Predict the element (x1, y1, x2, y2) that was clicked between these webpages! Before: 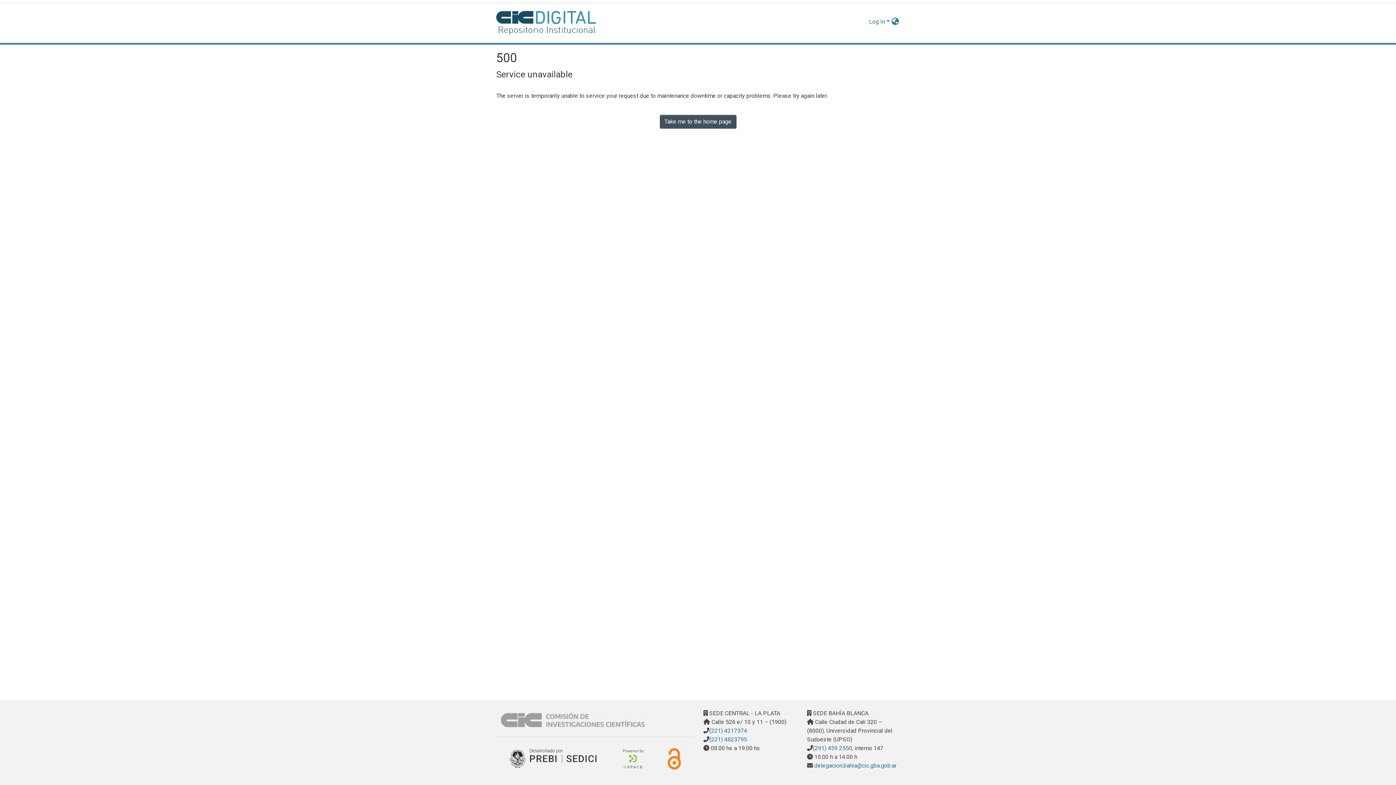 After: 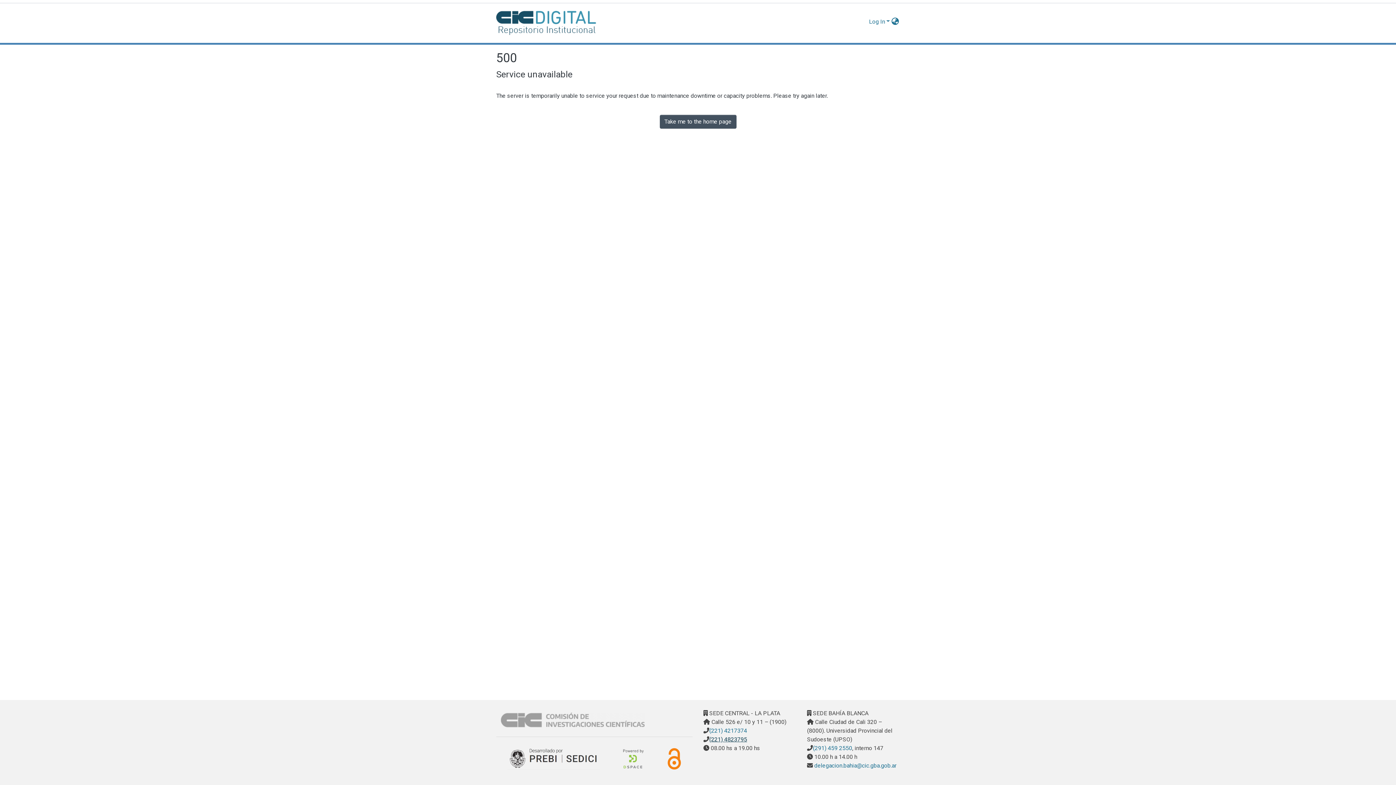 Action: label: (221) 4823795 bbox: (707, 736, 745, 743)